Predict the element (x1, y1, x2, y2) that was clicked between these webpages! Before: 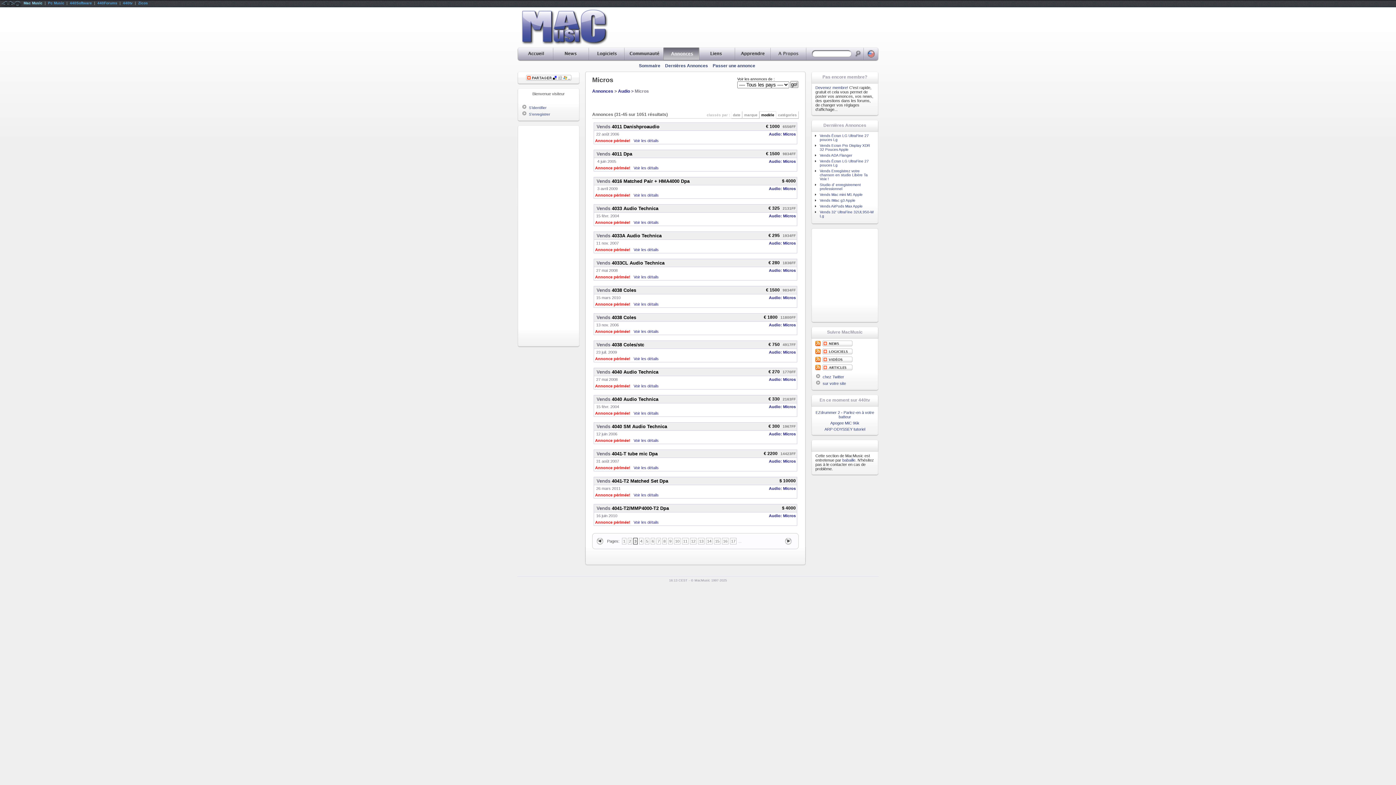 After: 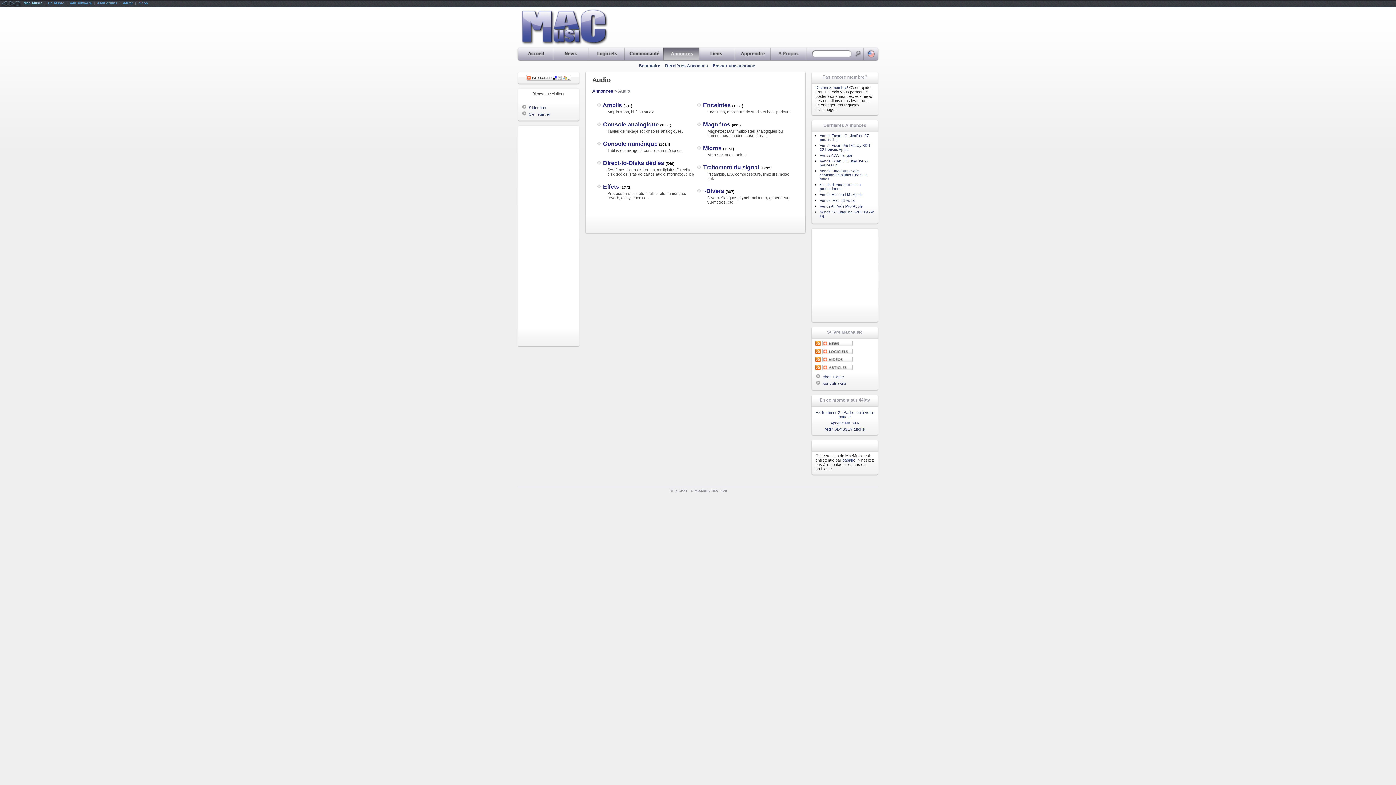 Action: bbox: (618, 88, 630, 93) label: Audio